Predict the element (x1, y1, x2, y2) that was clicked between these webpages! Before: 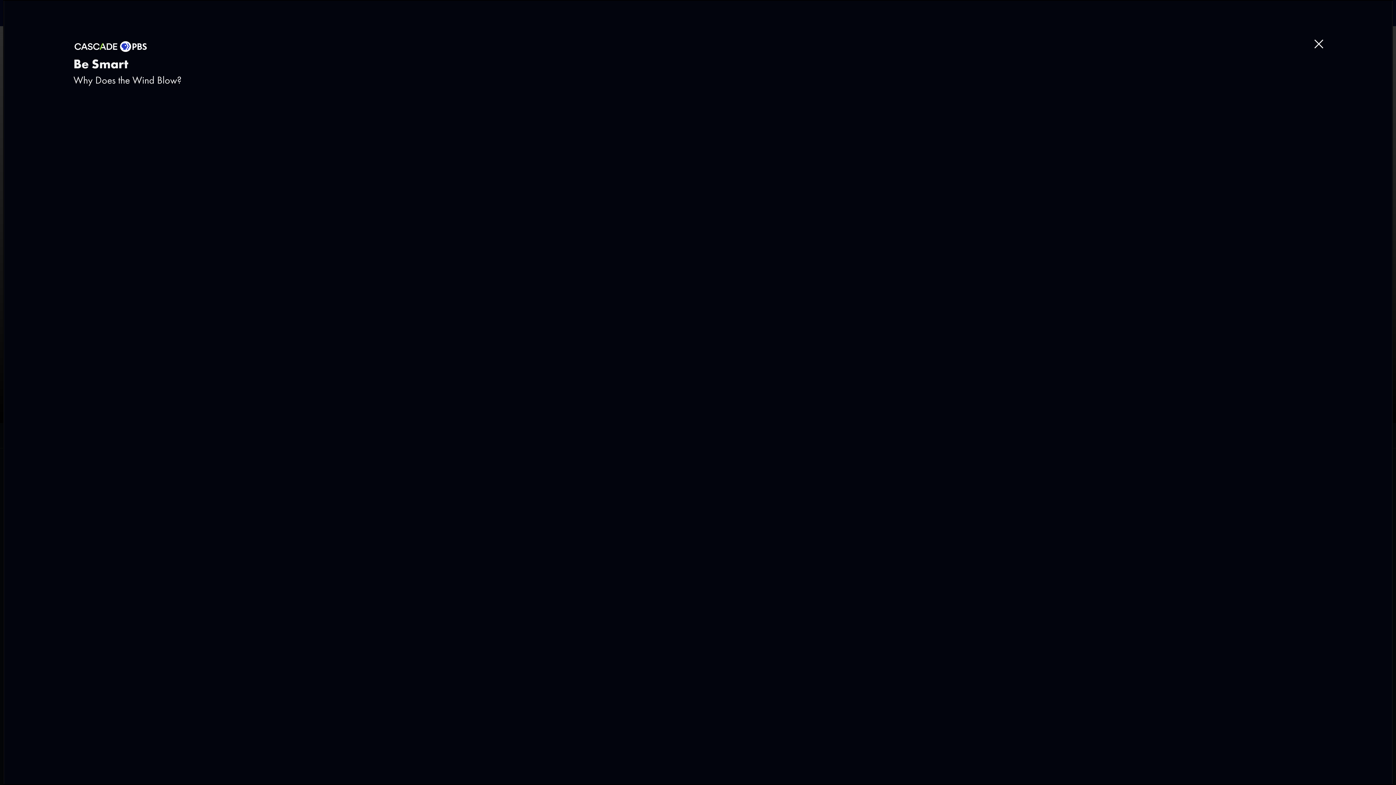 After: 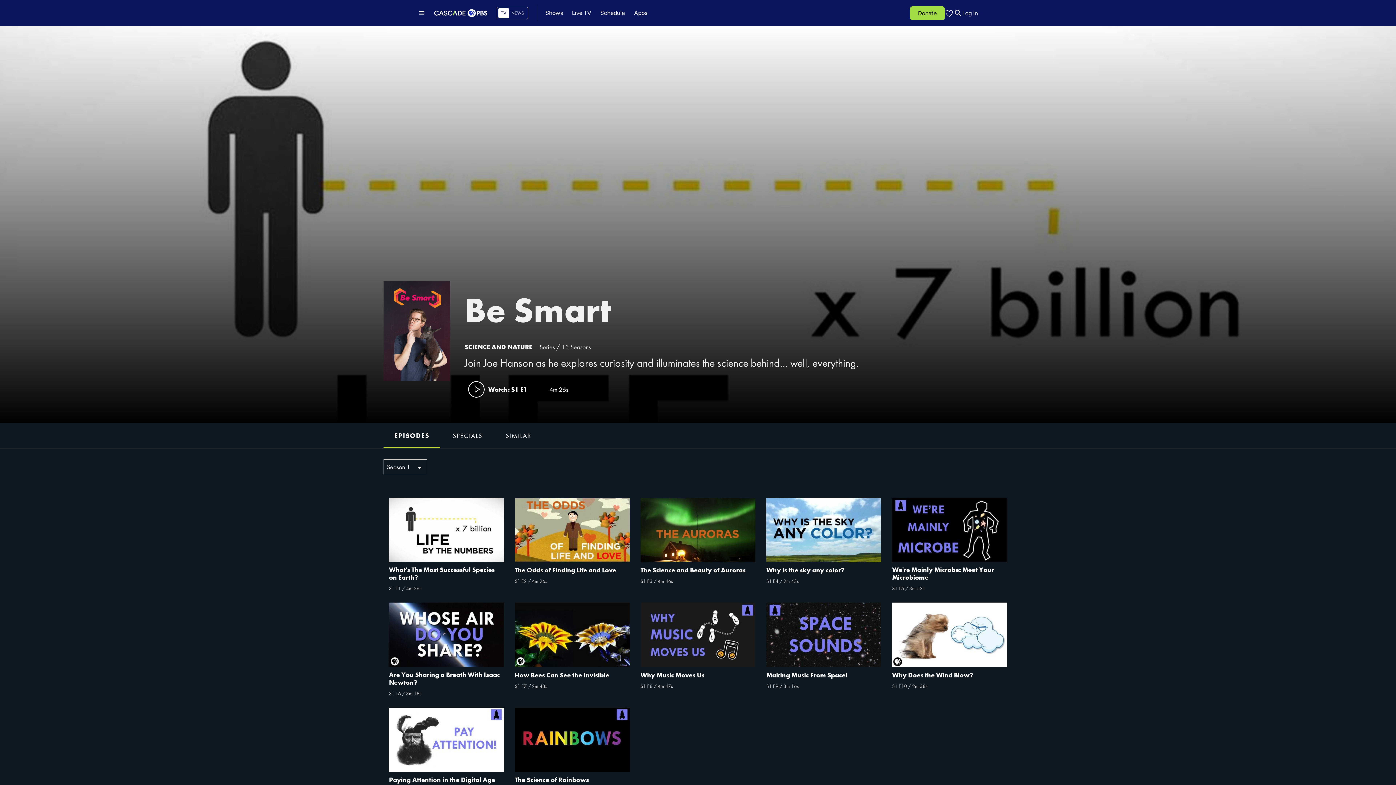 Action: bbox: (1314, 39, 1323, 48) label: Close